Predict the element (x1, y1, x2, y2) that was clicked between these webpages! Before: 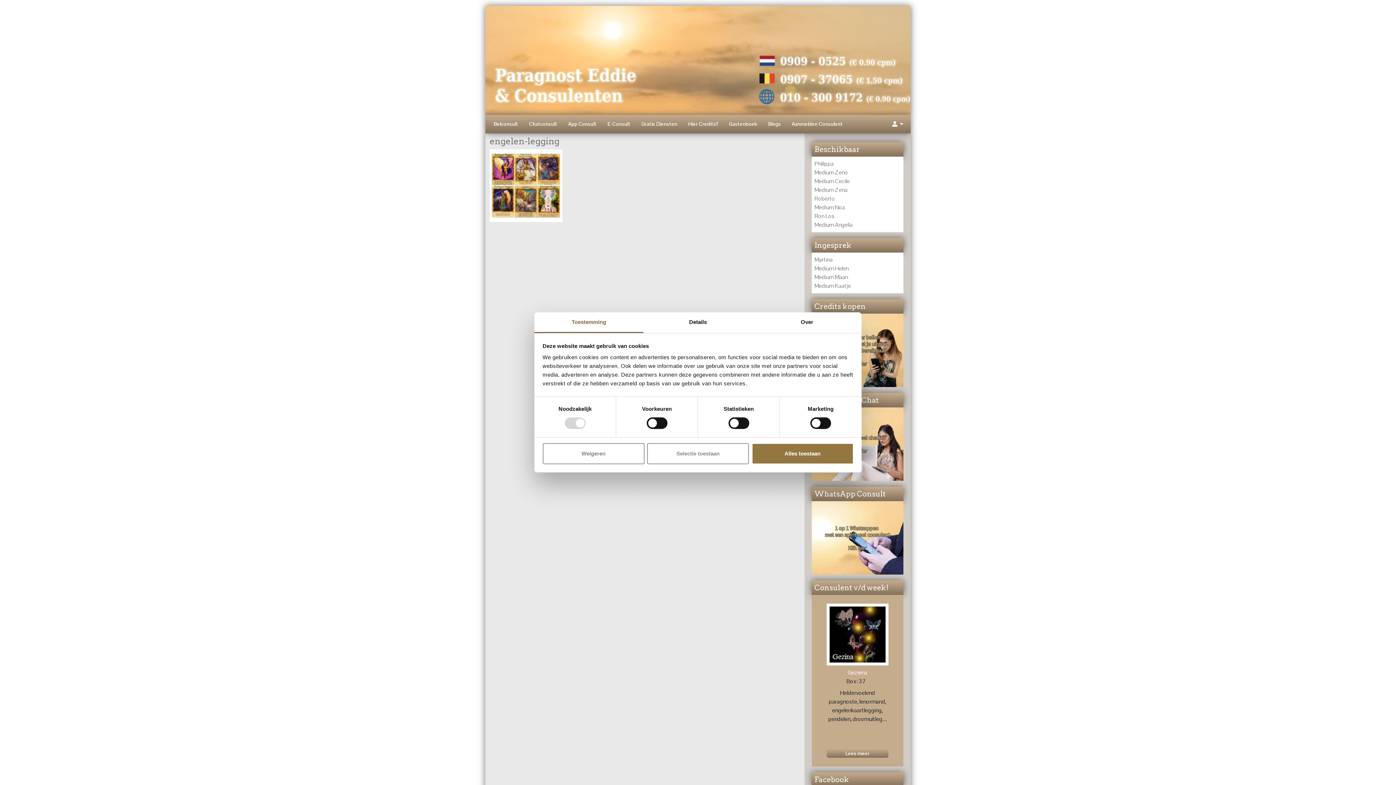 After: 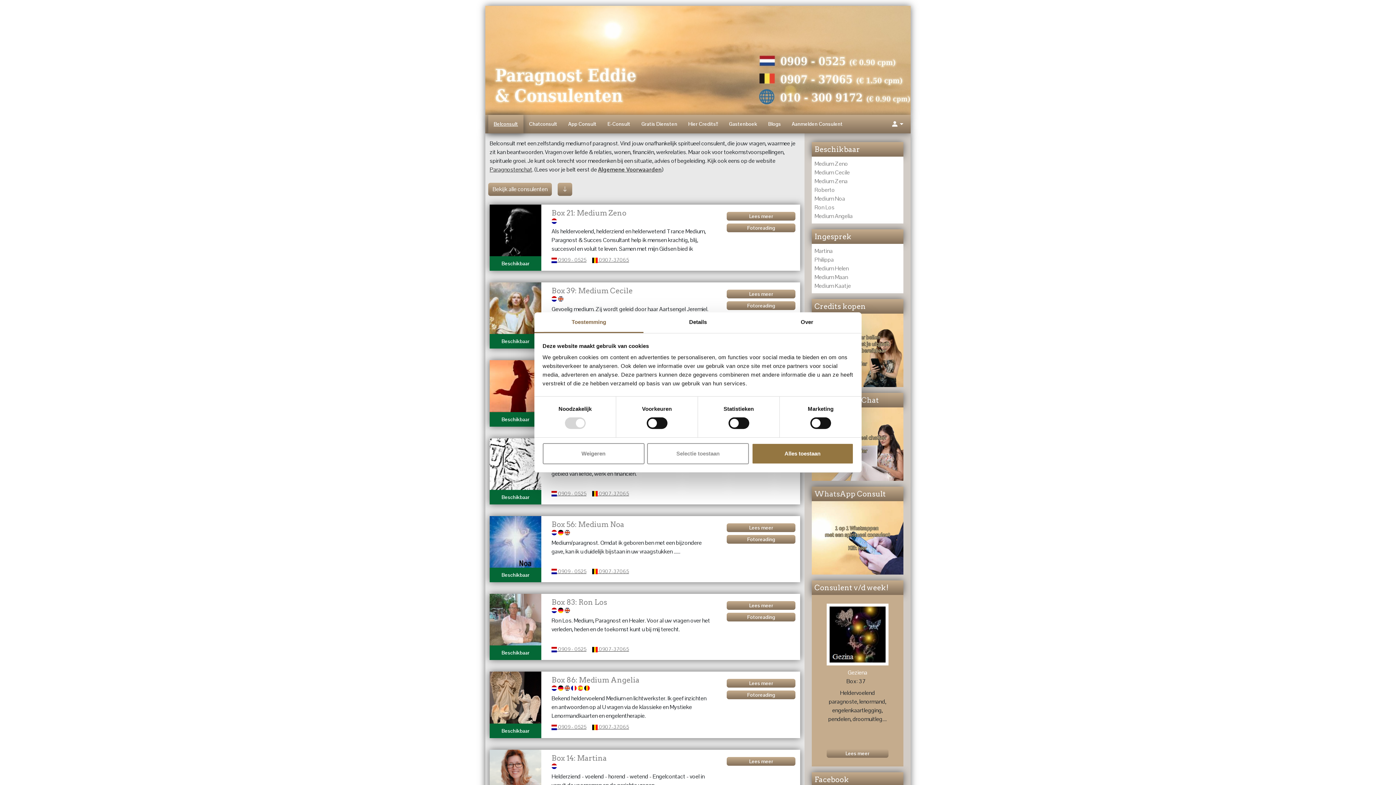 Action: bbox: (488, 114, 523, 133) label: Belconsult